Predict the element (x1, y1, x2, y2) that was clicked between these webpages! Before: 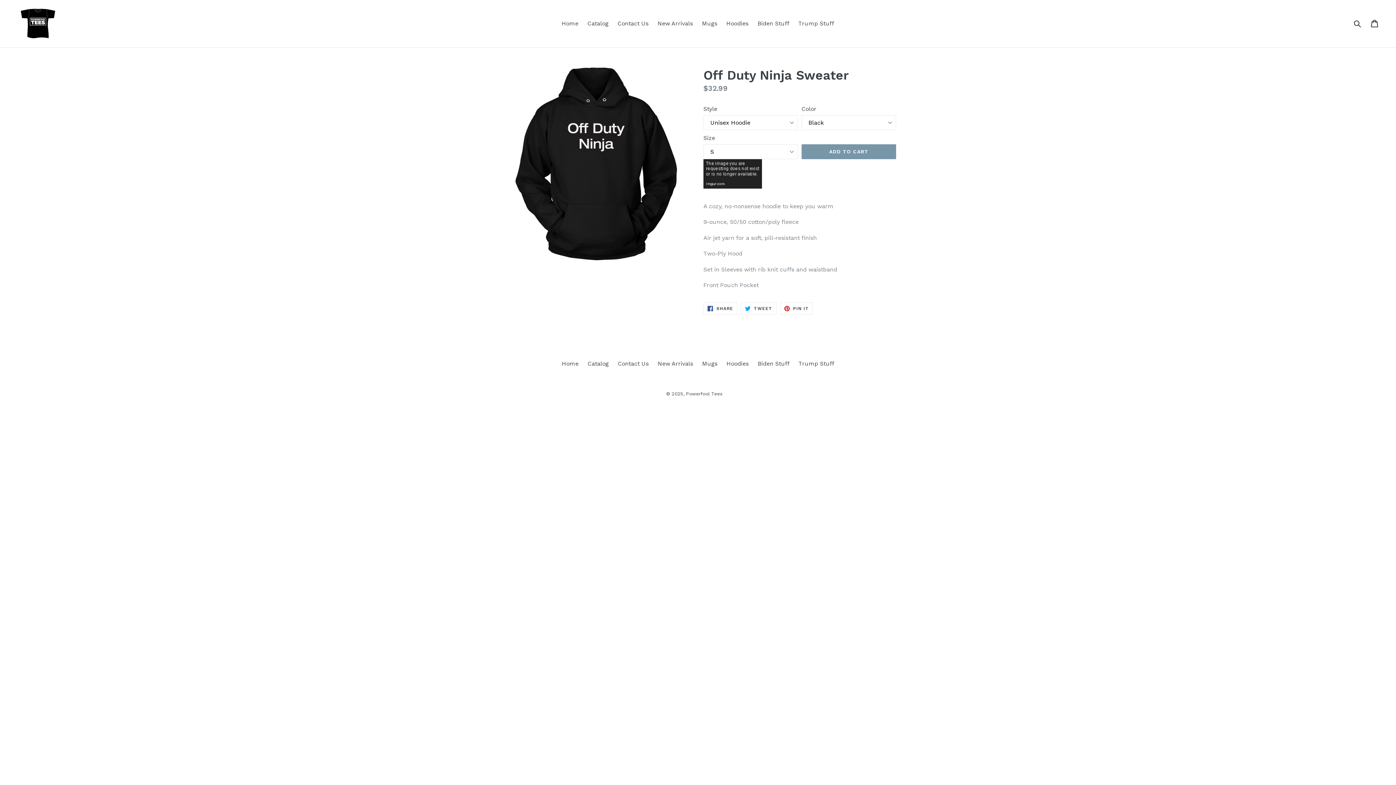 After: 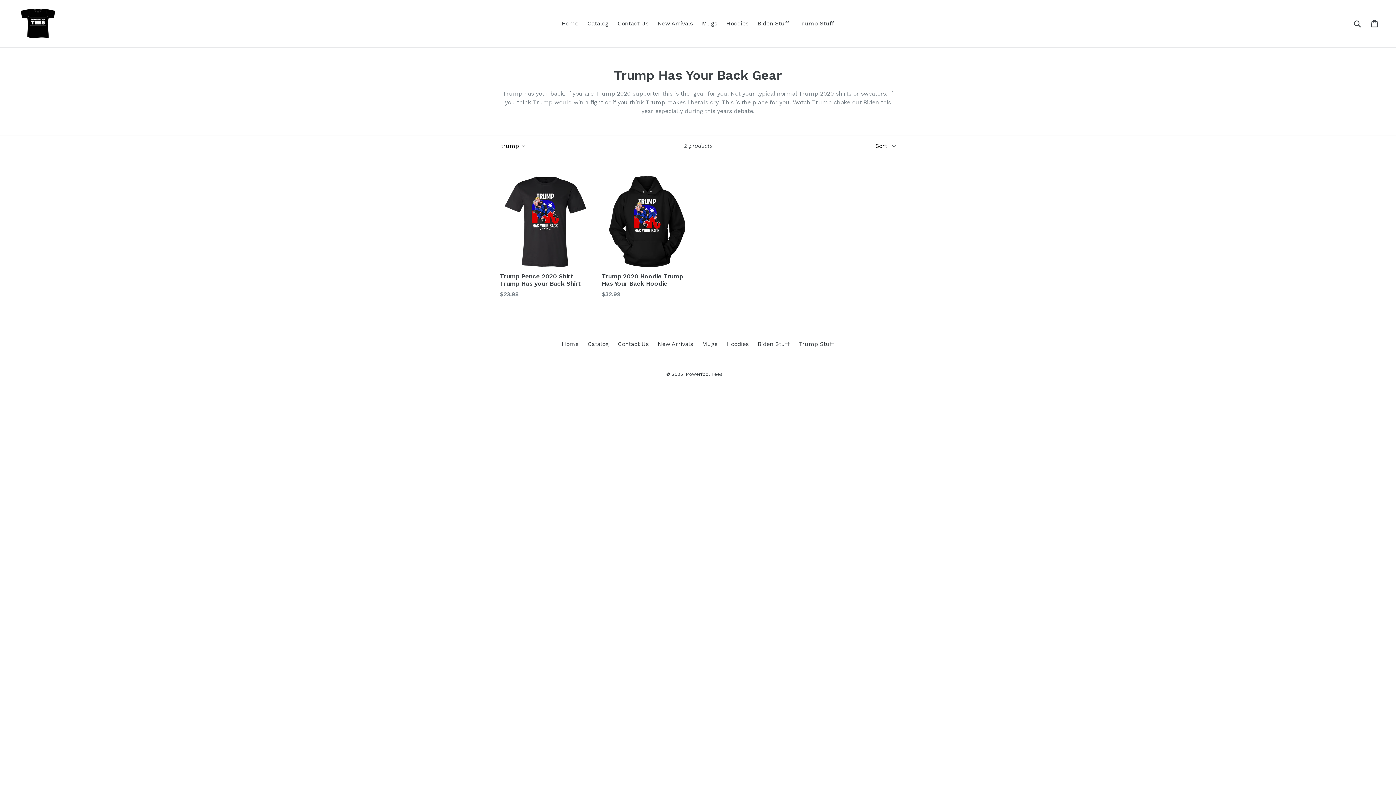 Action: label: Trump Stuff bbox: (794, 18, 837, 29)